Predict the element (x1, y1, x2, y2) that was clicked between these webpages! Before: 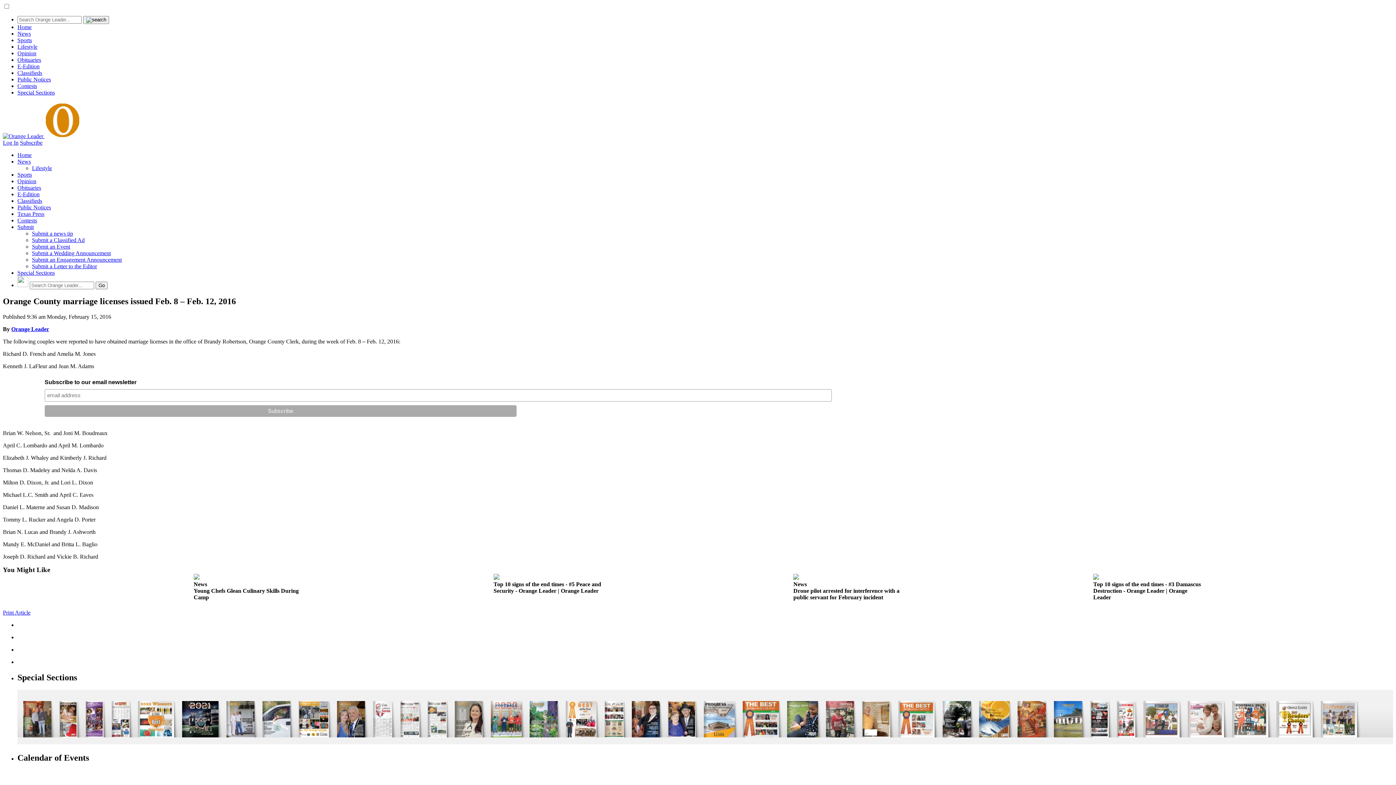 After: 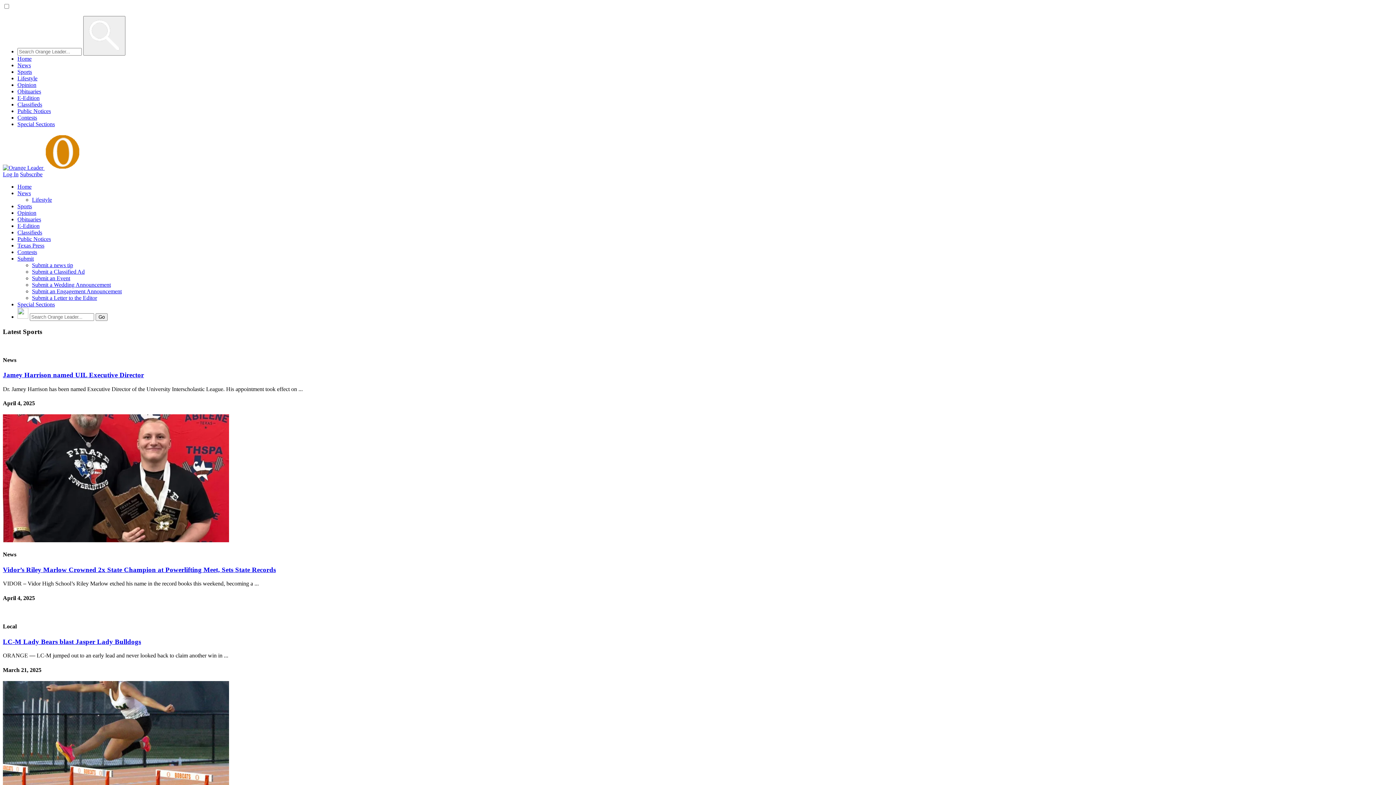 Action: bbox: (17, 171, 32, 177) label: Sports